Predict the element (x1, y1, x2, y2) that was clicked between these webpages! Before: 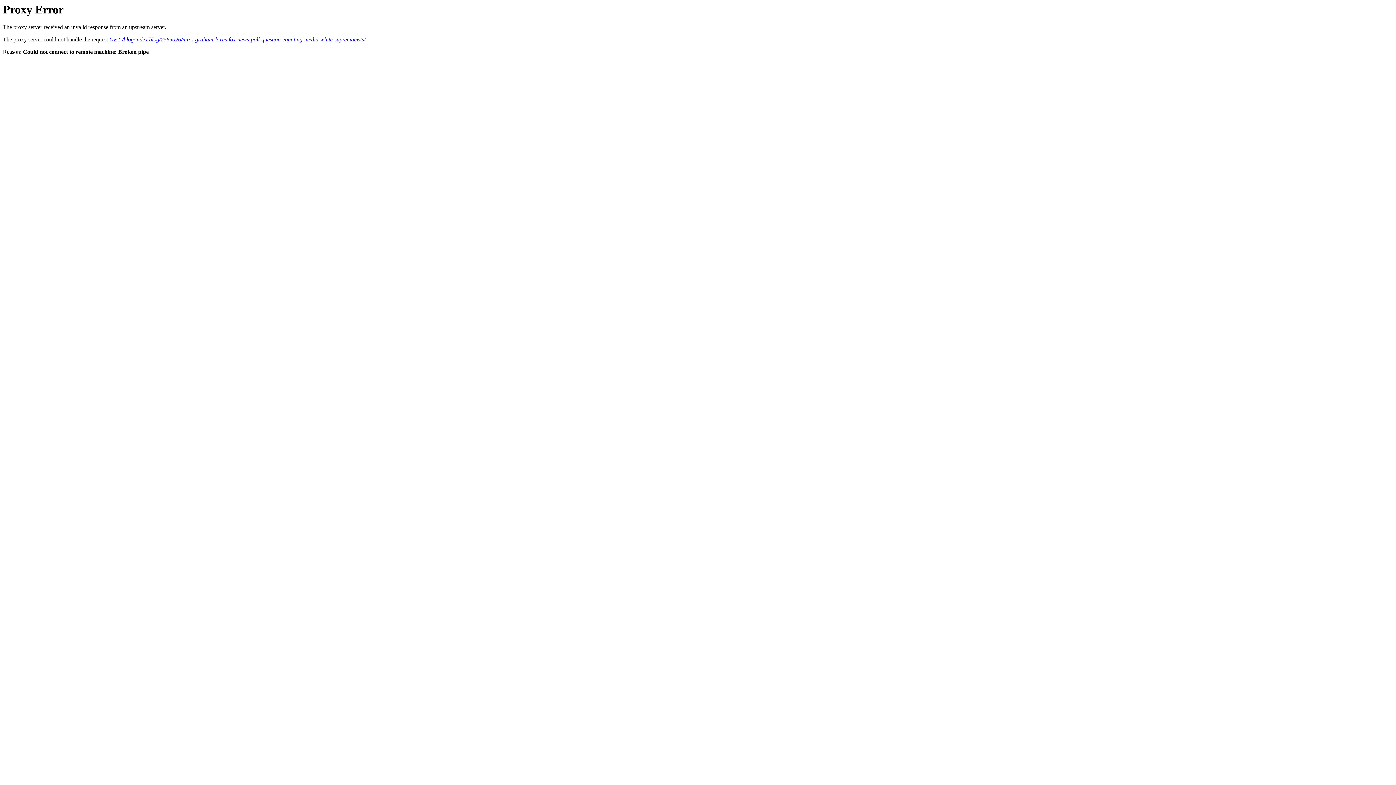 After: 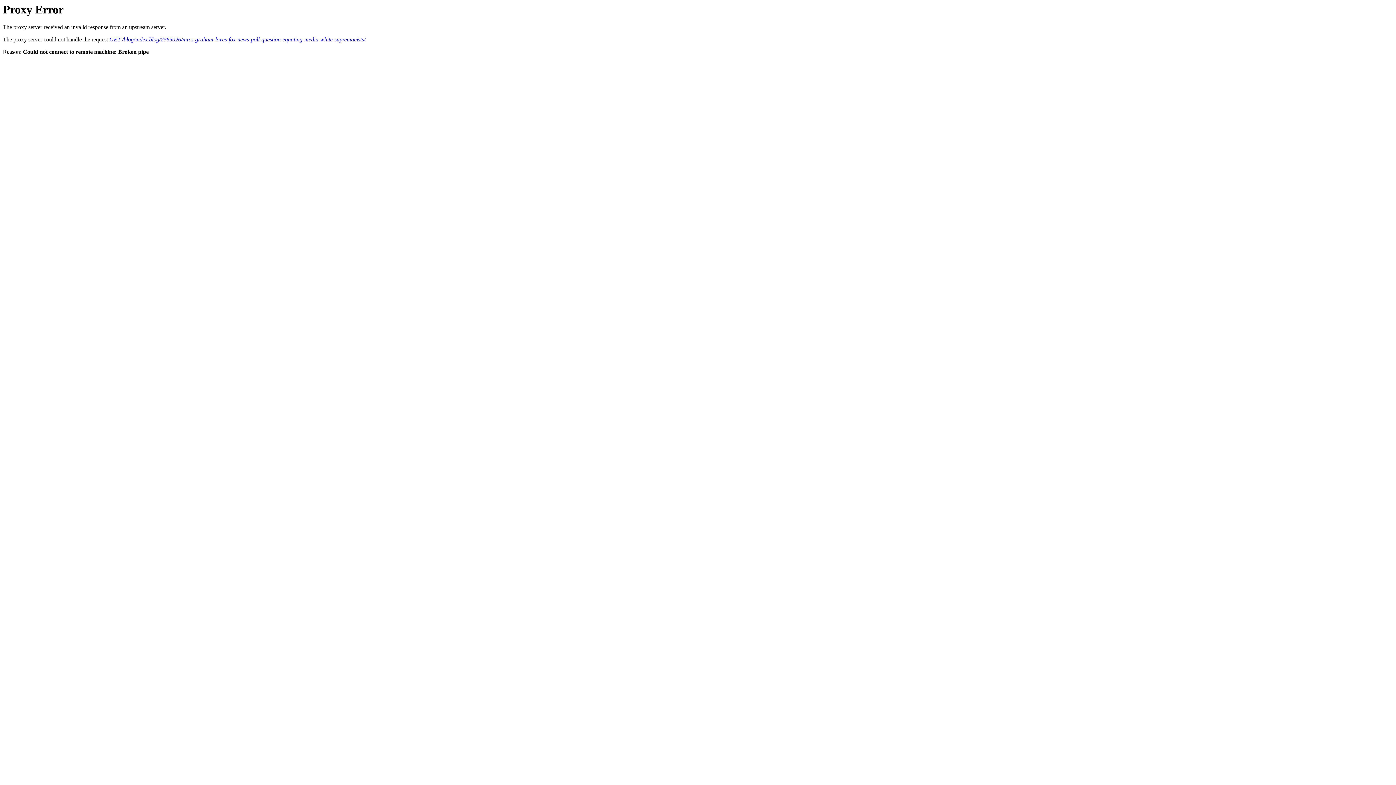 Action: label: GET /blog/index.blog/2365026/mrcs-graham-loves-fox-news-poll-question-equating-media-white-supremacists/ bbox: (109, 36, 365, 42)